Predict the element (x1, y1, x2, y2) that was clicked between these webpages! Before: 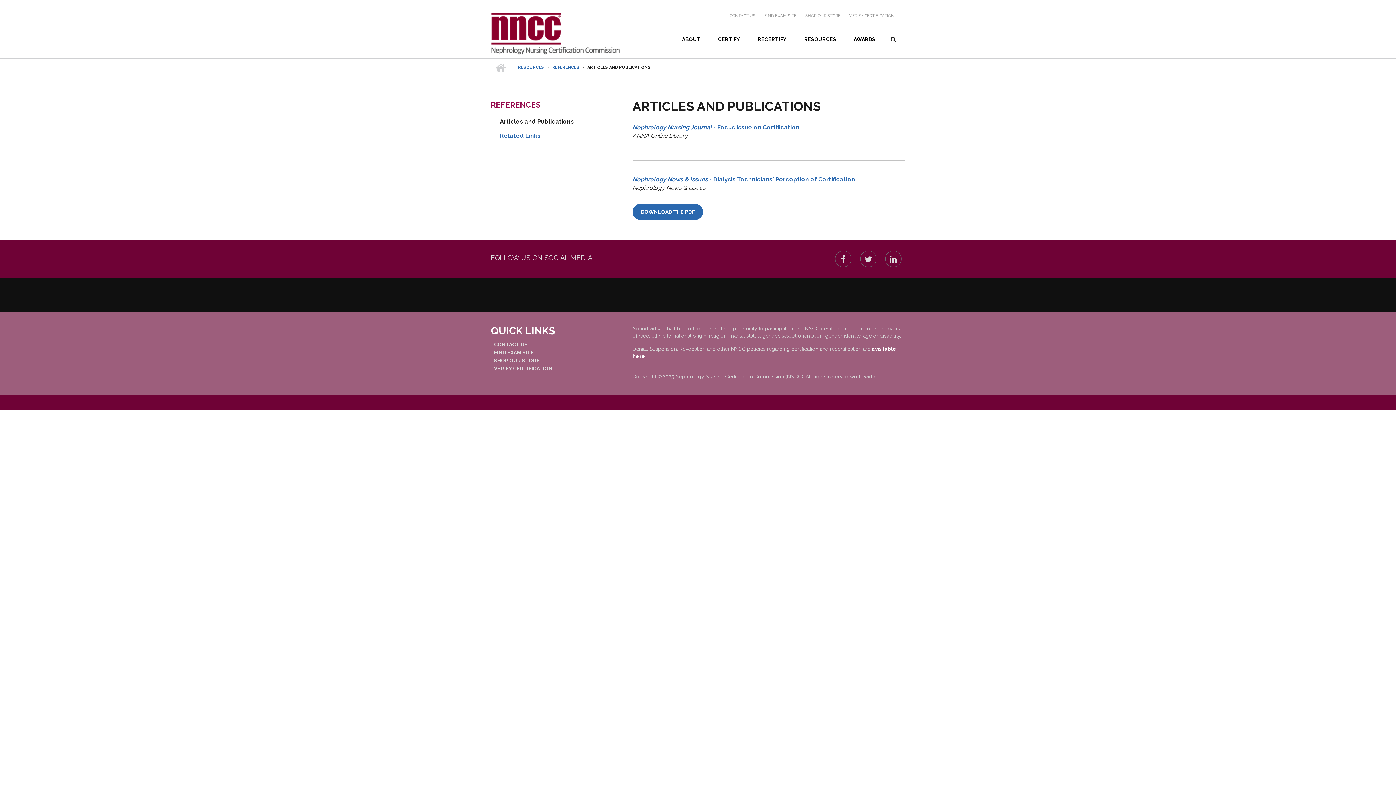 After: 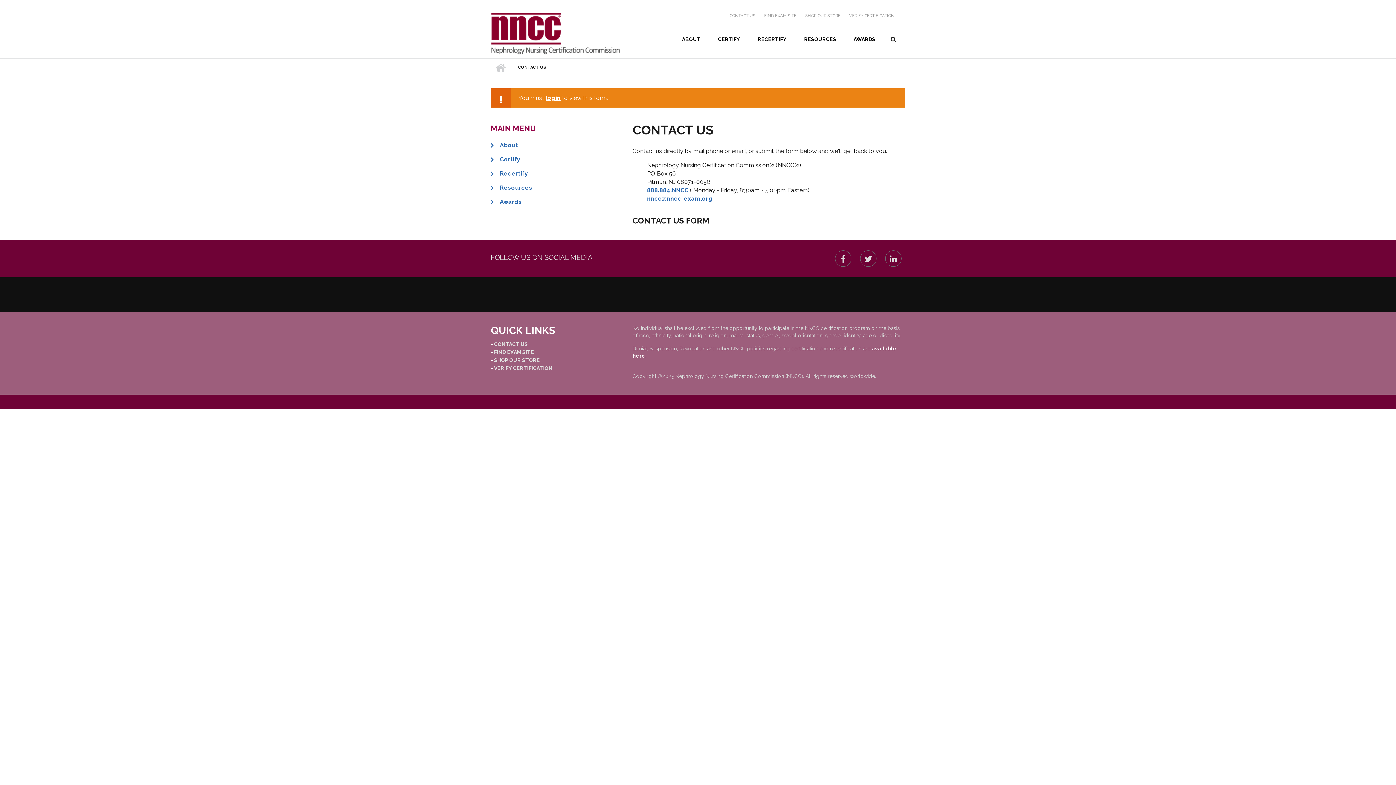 Action: bbox: (728, 10, 757, 20) label: CONTACT US